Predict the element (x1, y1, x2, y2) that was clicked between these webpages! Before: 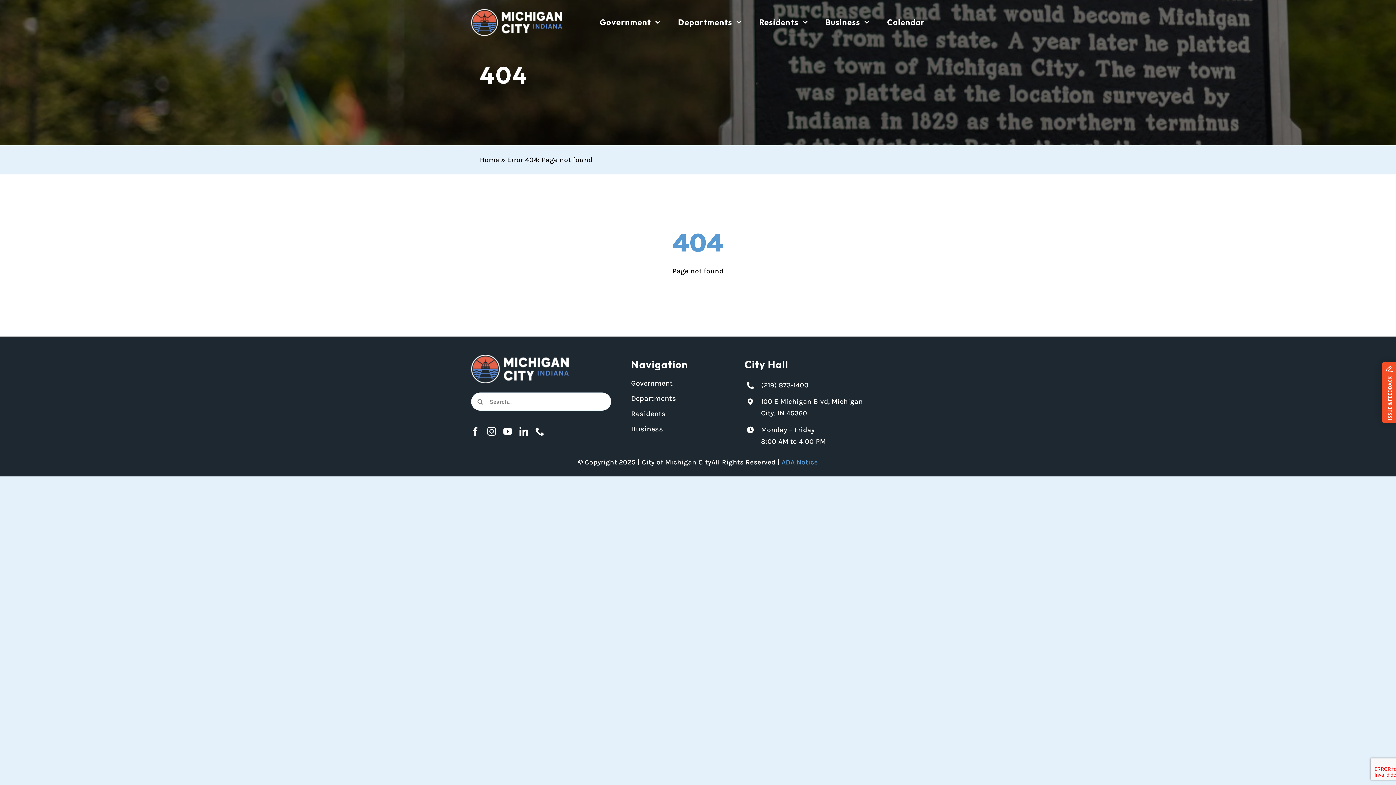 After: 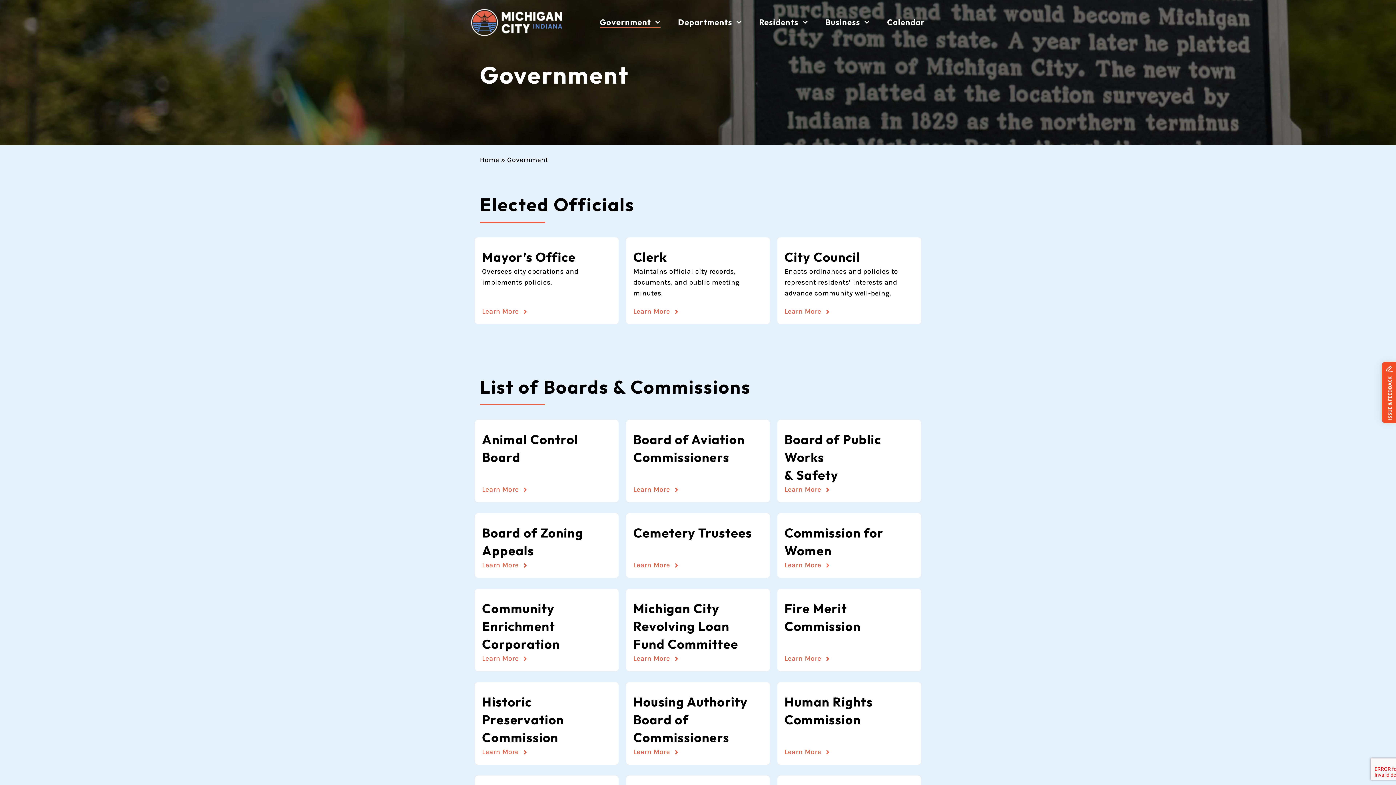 Action: label: Government bbox: (599, 17, 660, 27)